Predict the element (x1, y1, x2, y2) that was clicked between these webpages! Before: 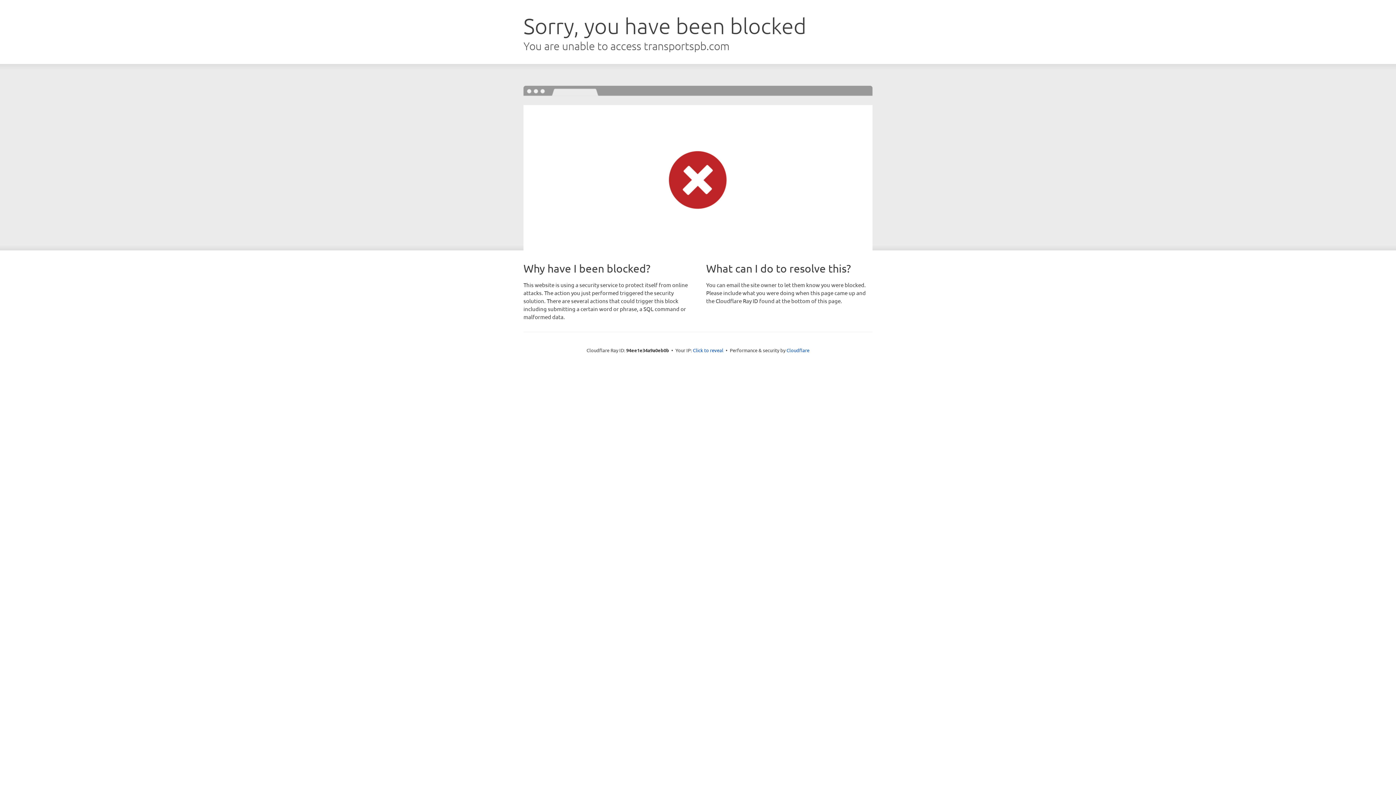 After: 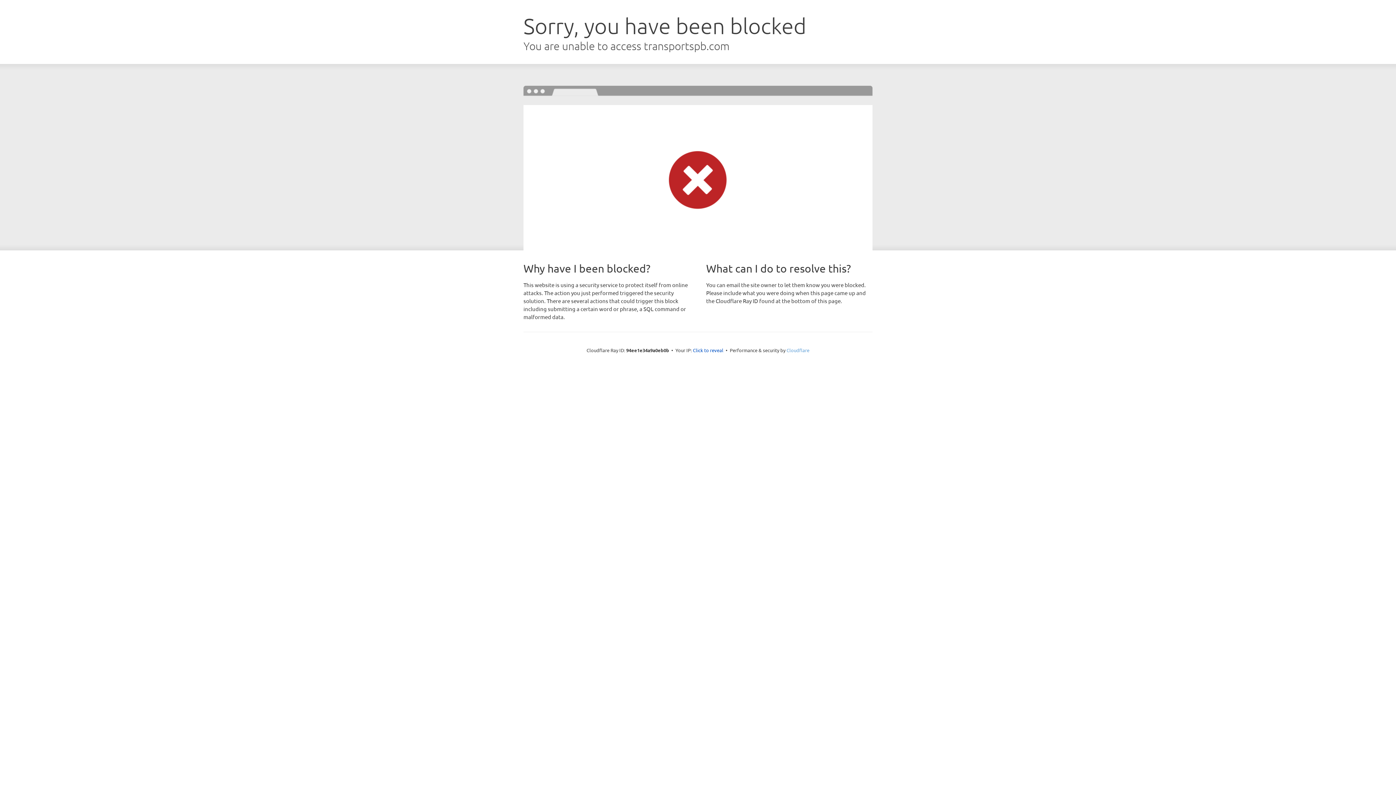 Action: label: Cloudflare bbox: (786, 347, 809, 353)